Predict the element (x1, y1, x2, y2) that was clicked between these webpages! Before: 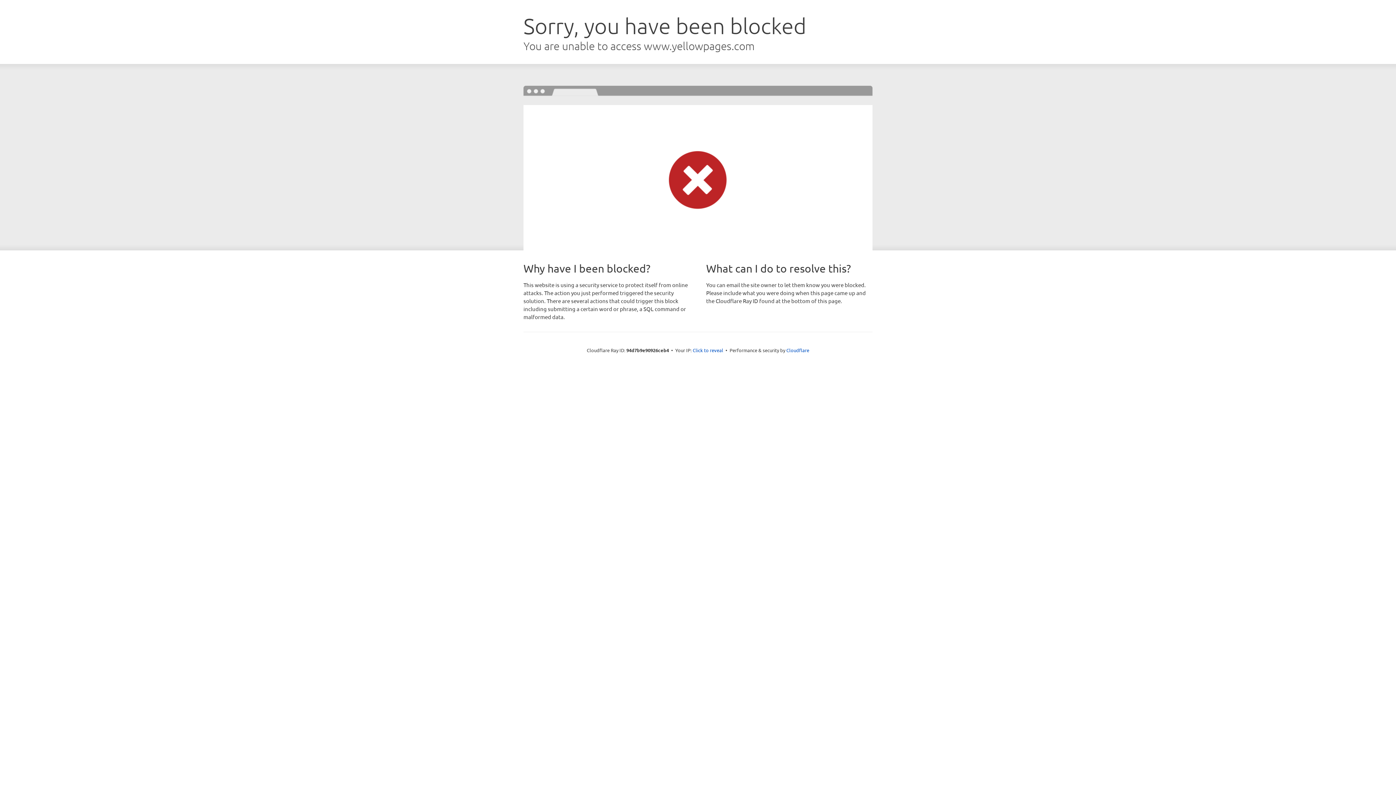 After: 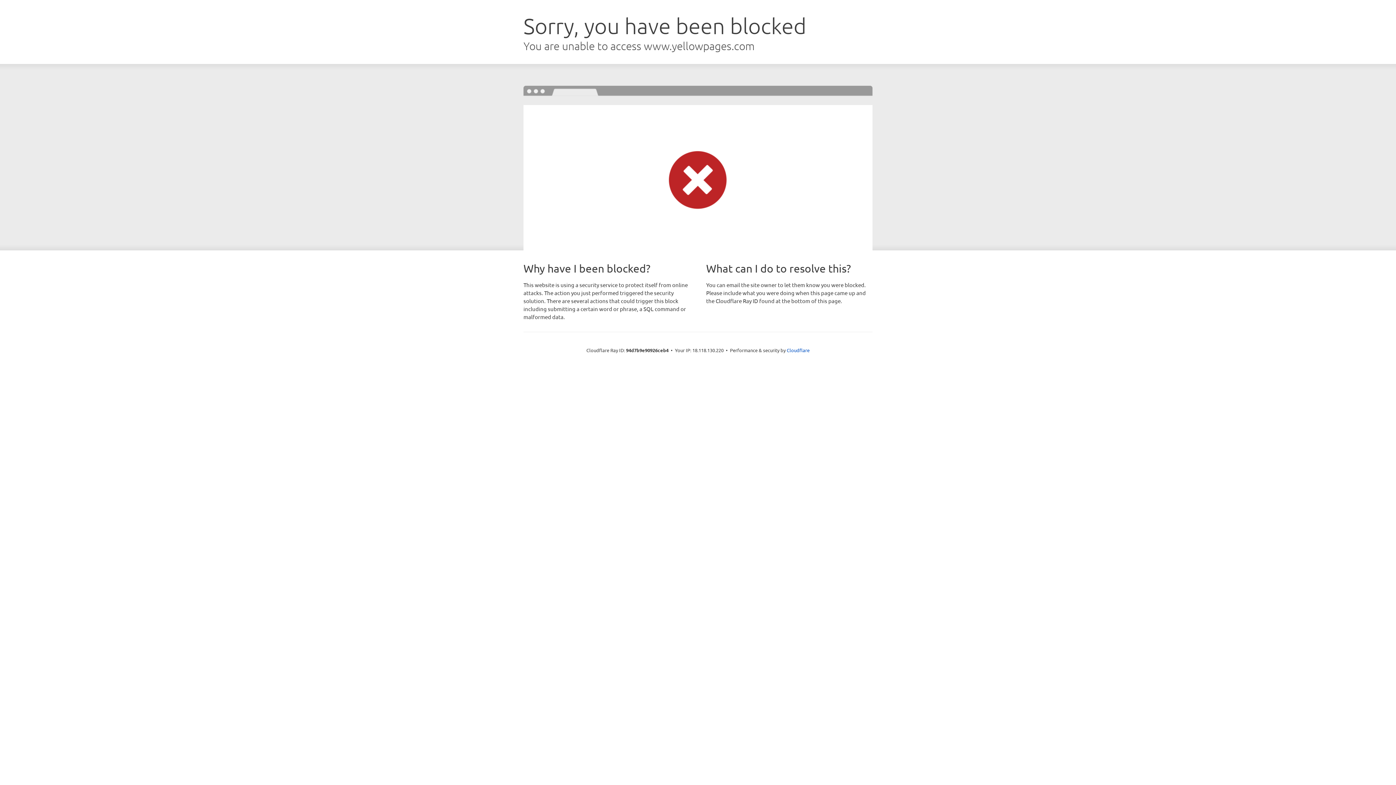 Action: bbox: (692, 346, 723, 353) label: Click to reveal